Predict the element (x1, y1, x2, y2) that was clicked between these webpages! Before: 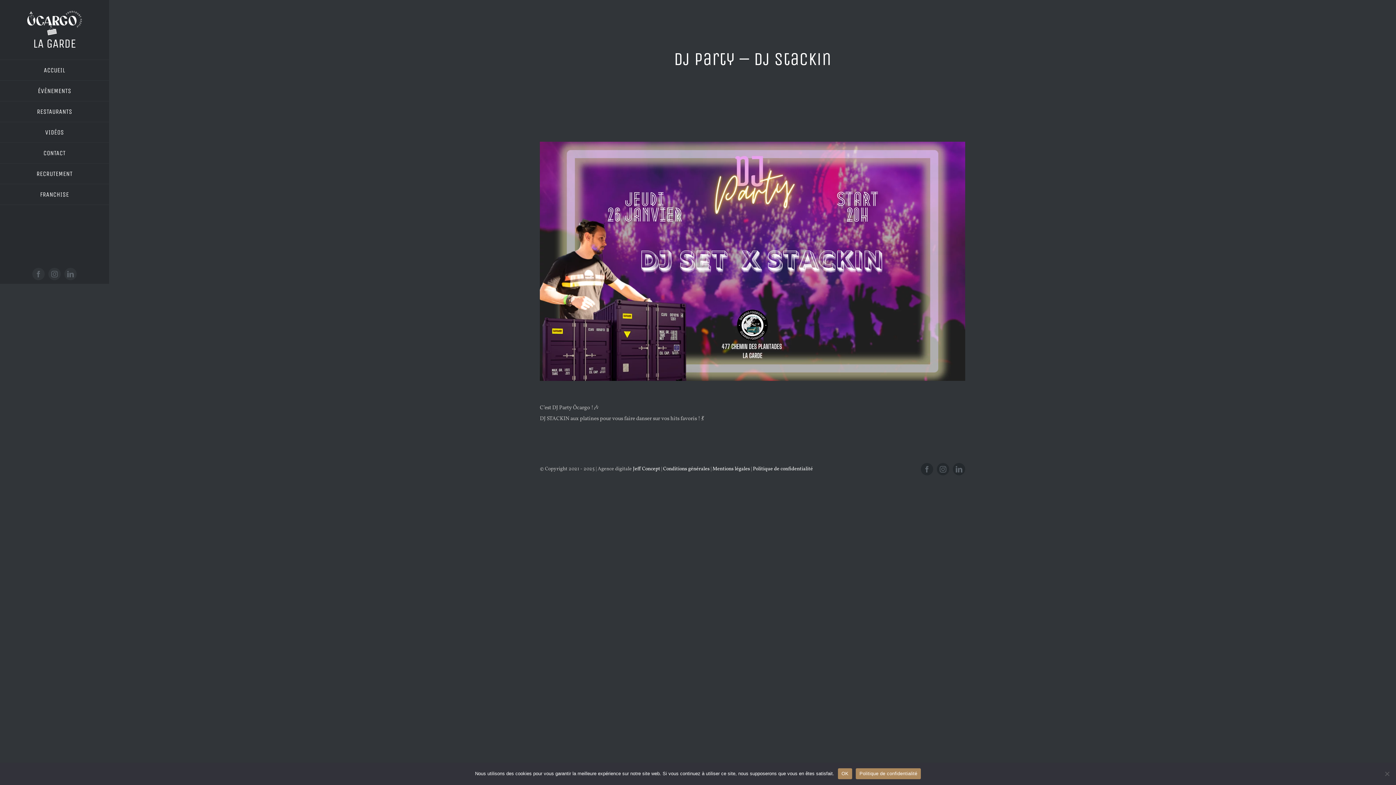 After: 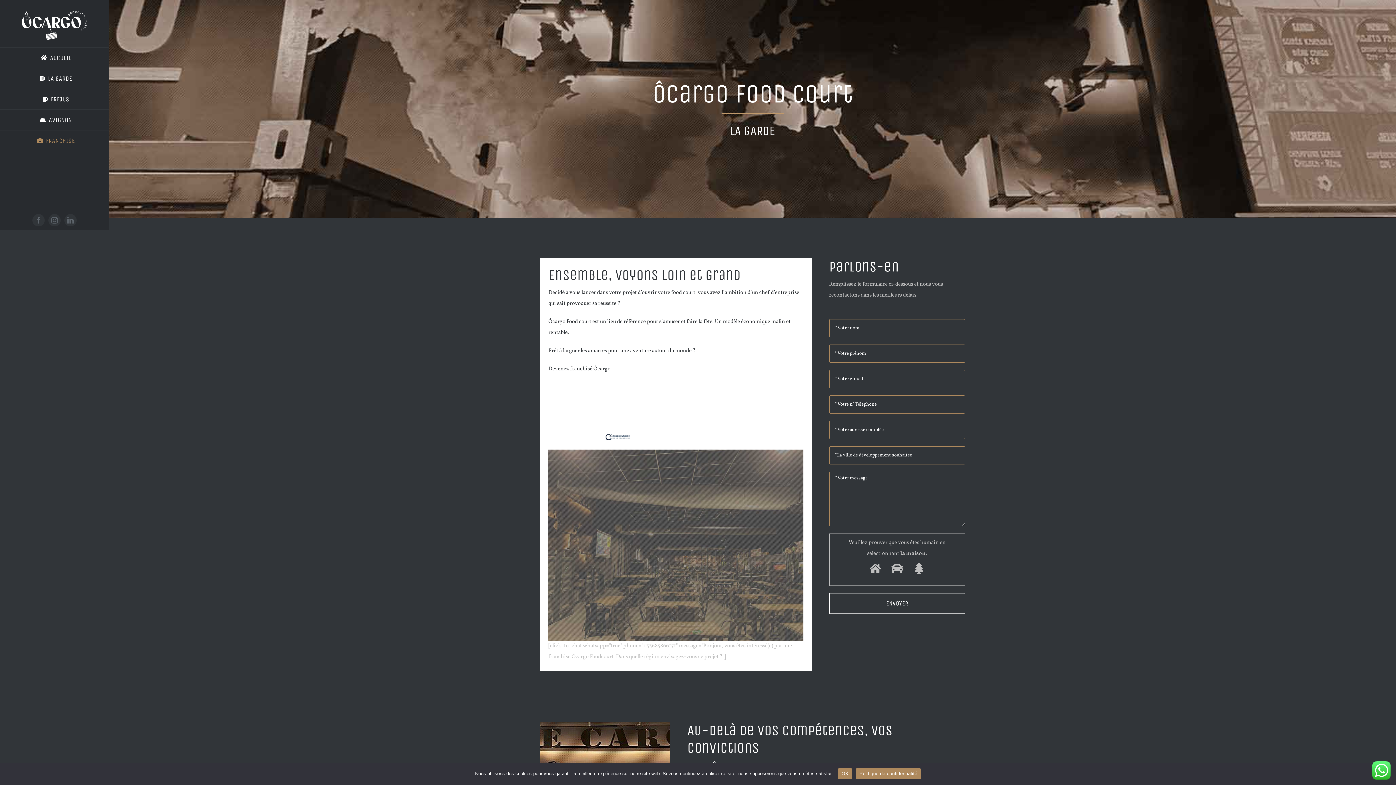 Action: label: FRANCHISE bbox: (0, 184, 109, 205)